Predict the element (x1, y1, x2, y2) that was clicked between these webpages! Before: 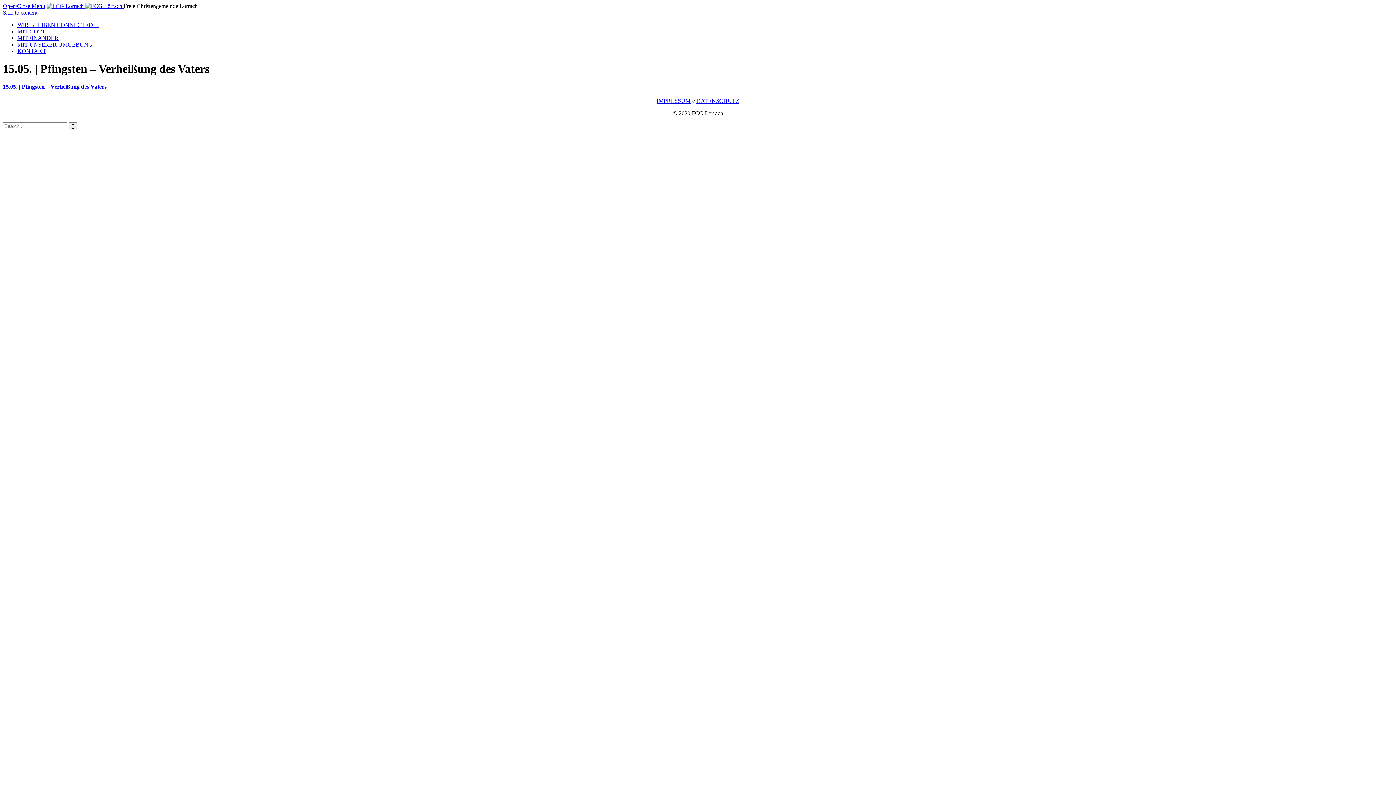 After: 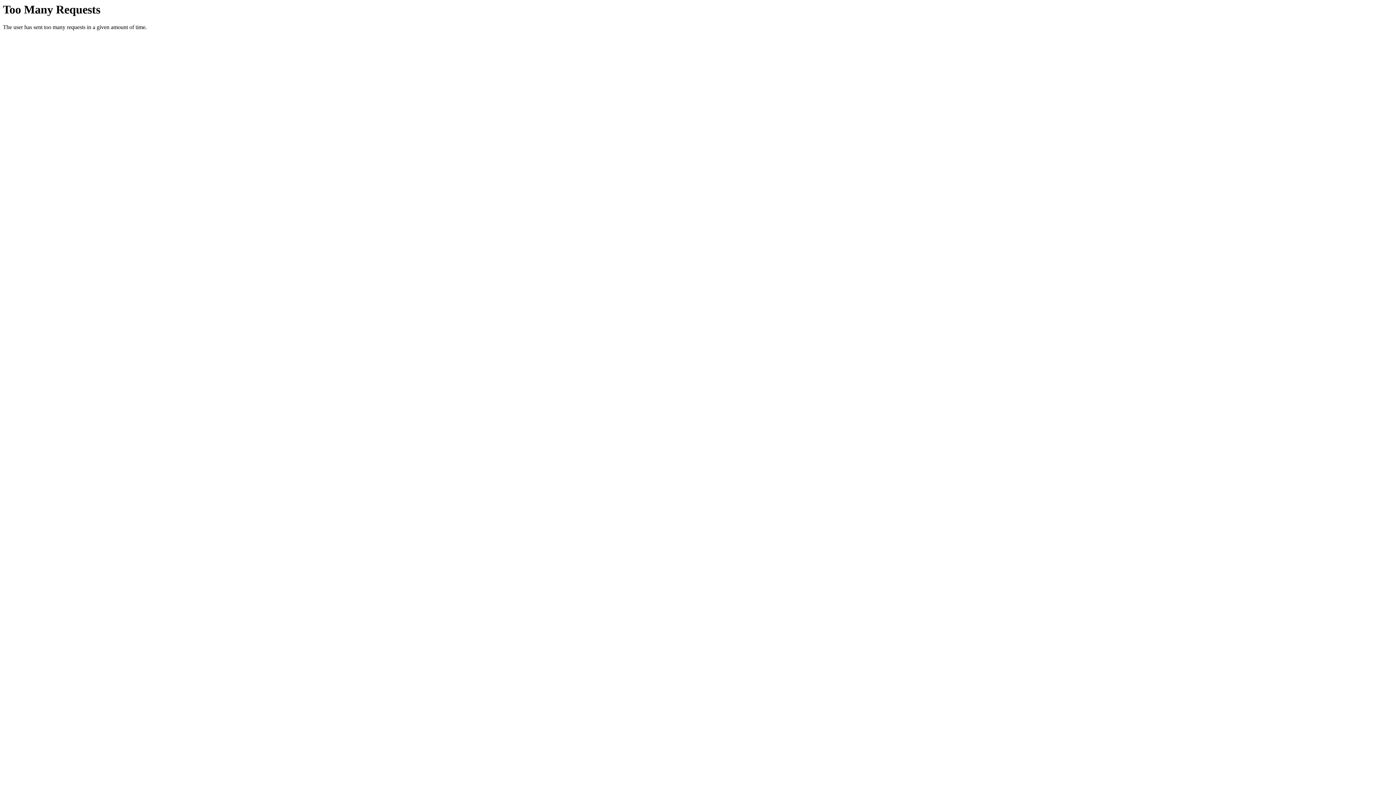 Action: label: DATENSCHUTZ bbox: (696, 97, 739, 104)